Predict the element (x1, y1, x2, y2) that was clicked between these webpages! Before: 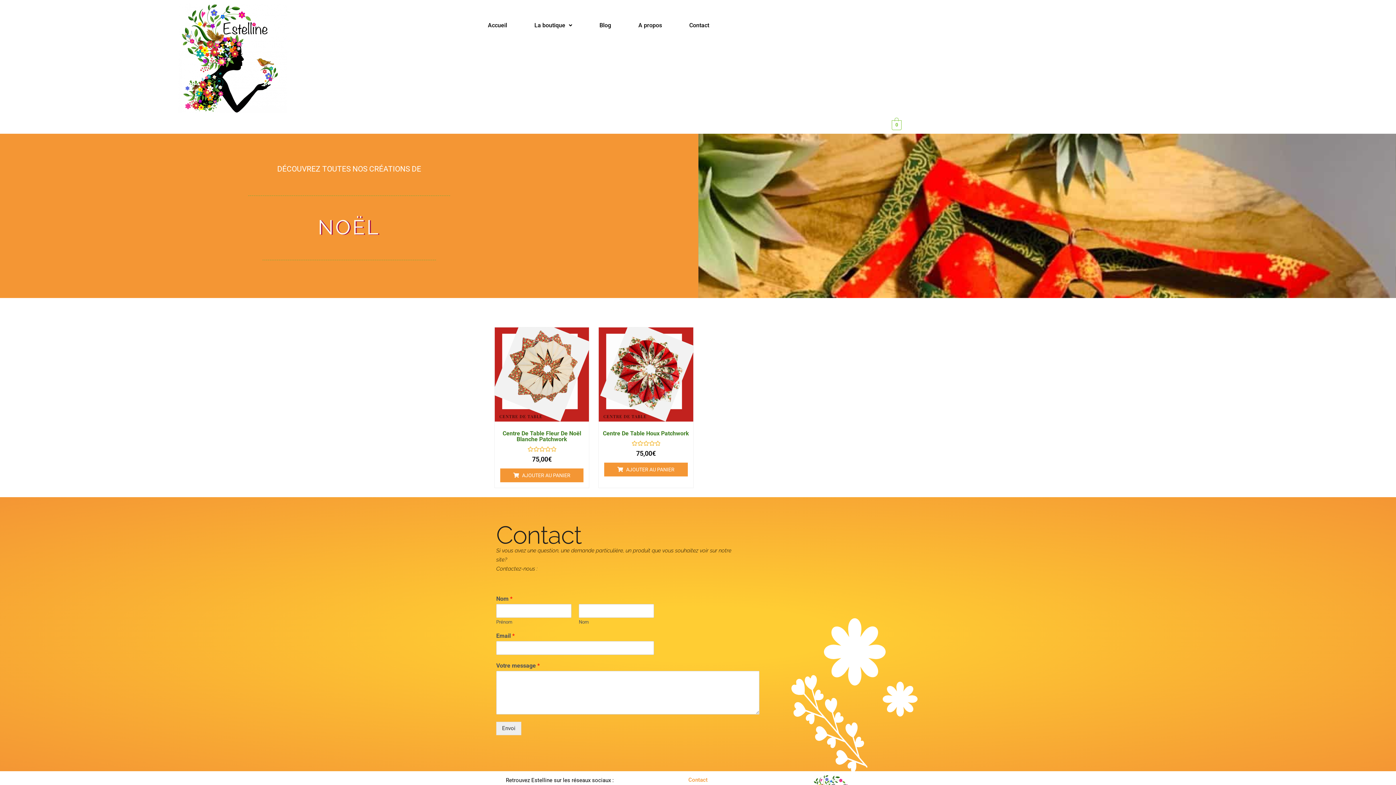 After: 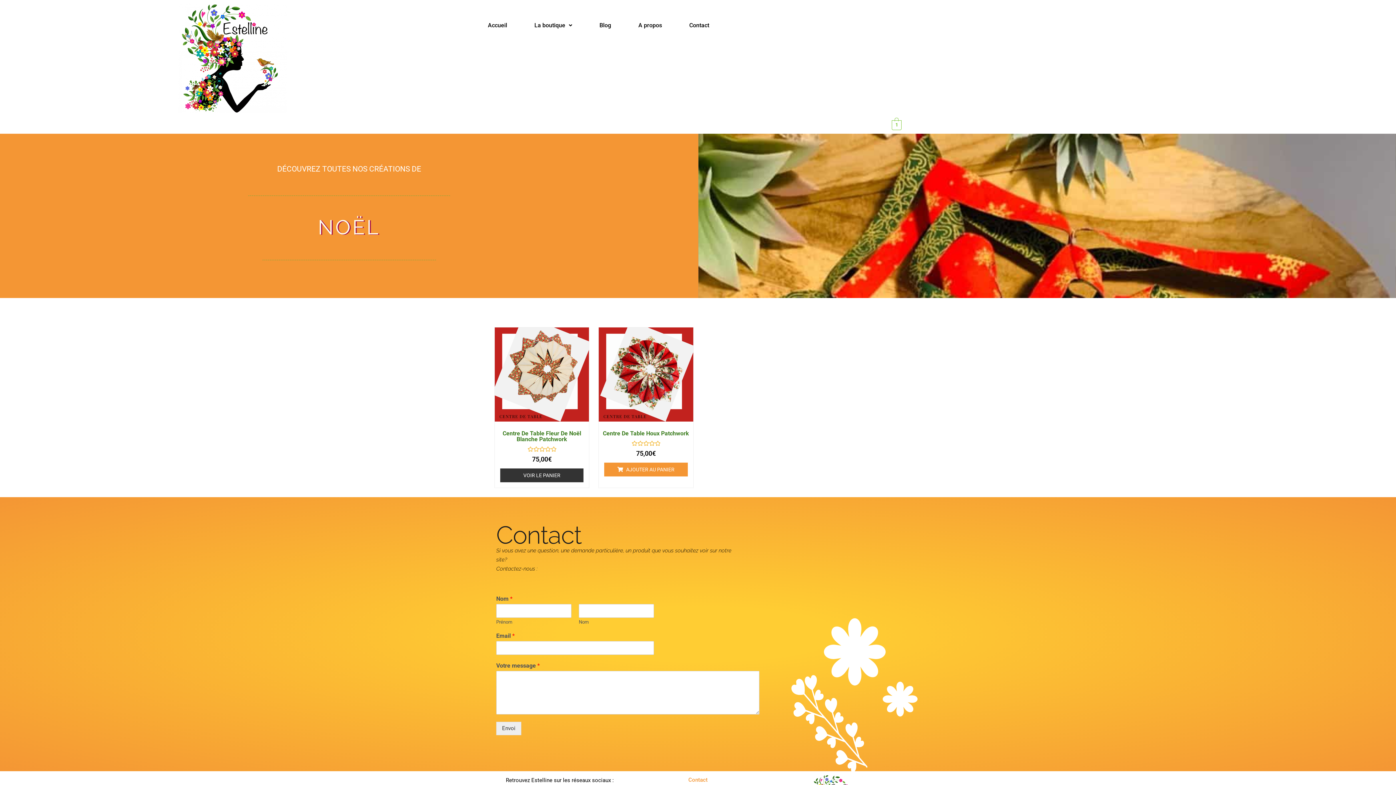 Action: bbox: (500, 468, 583, 482) label: Ajouter au panier : “Centre de table fleur de noël blanche patchwork”